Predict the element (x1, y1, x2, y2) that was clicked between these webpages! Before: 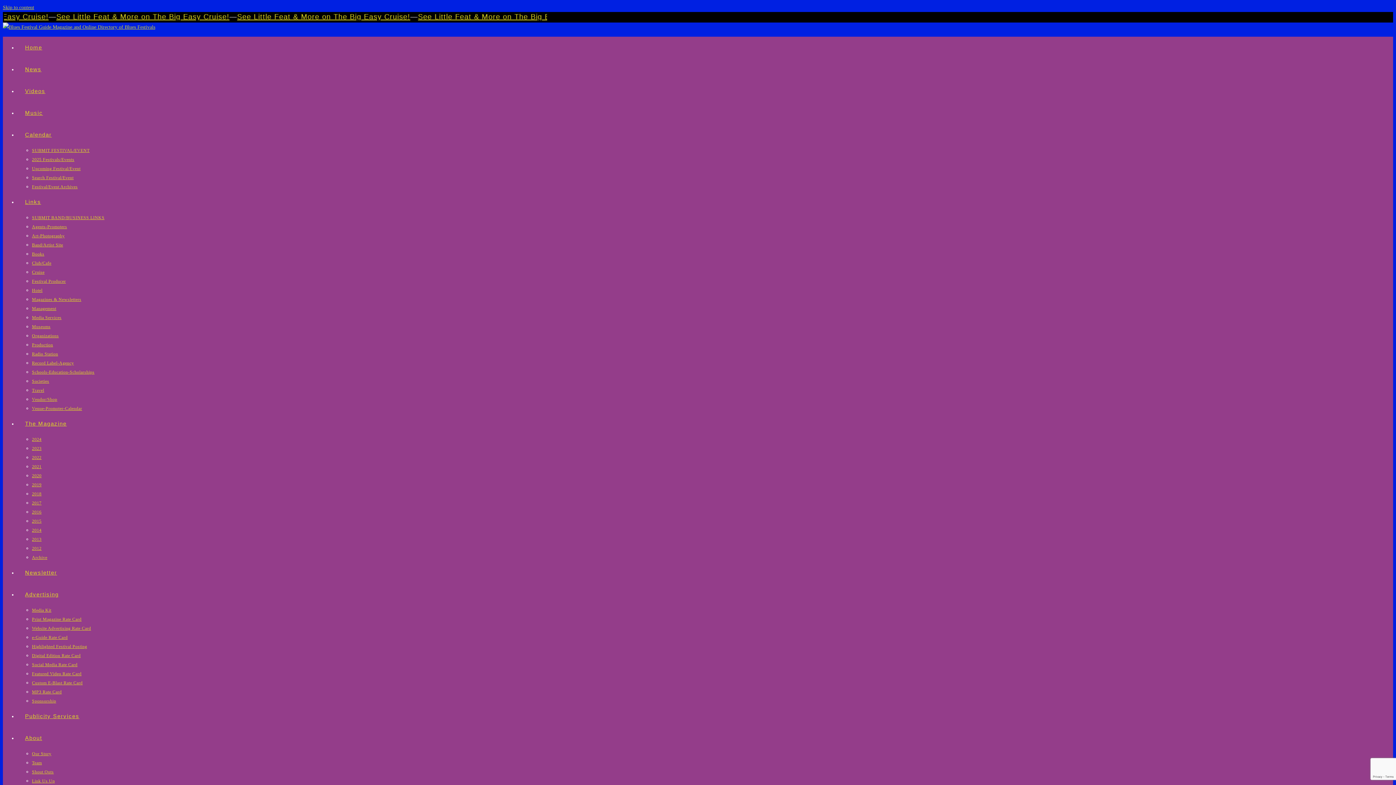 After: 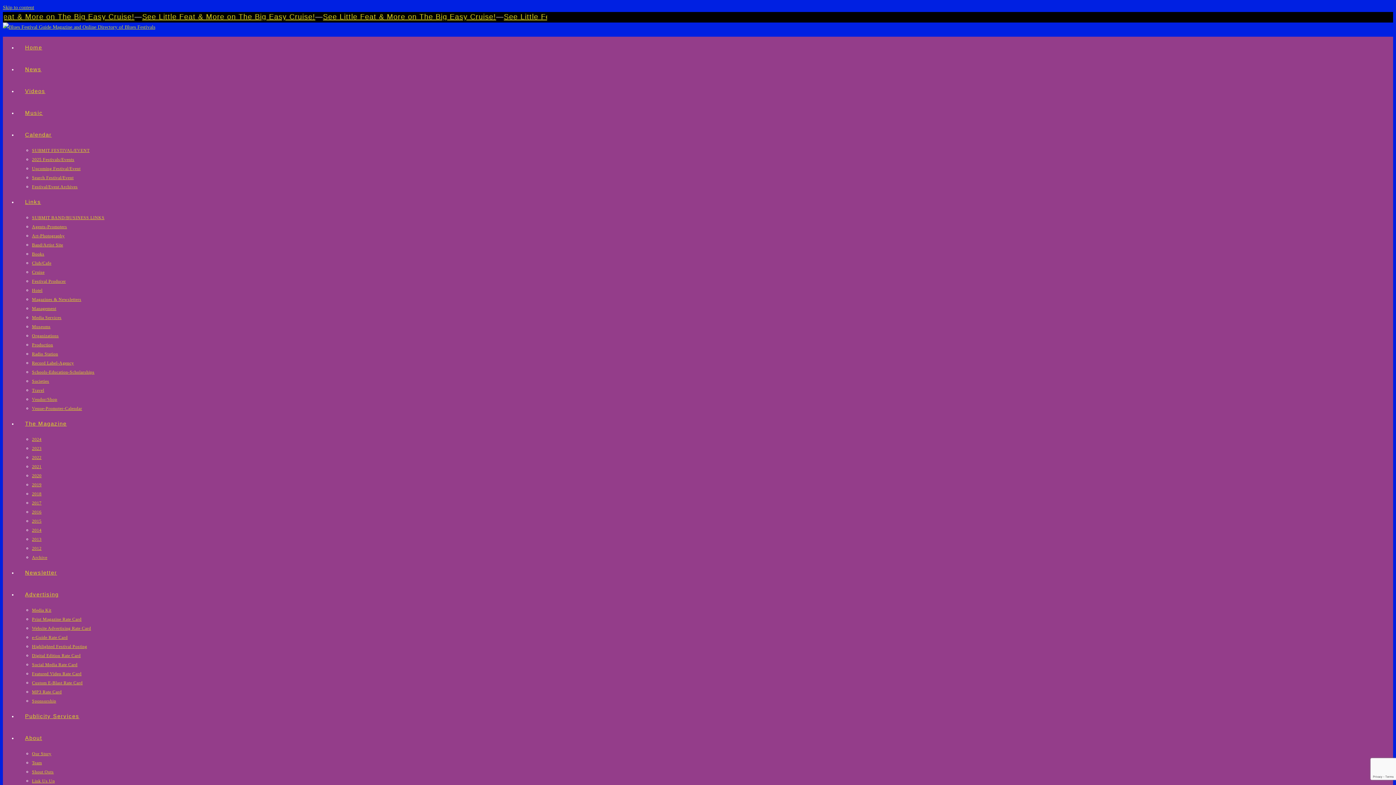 Action: bbox: (32, 278, 65, 284) label: Festival Producer